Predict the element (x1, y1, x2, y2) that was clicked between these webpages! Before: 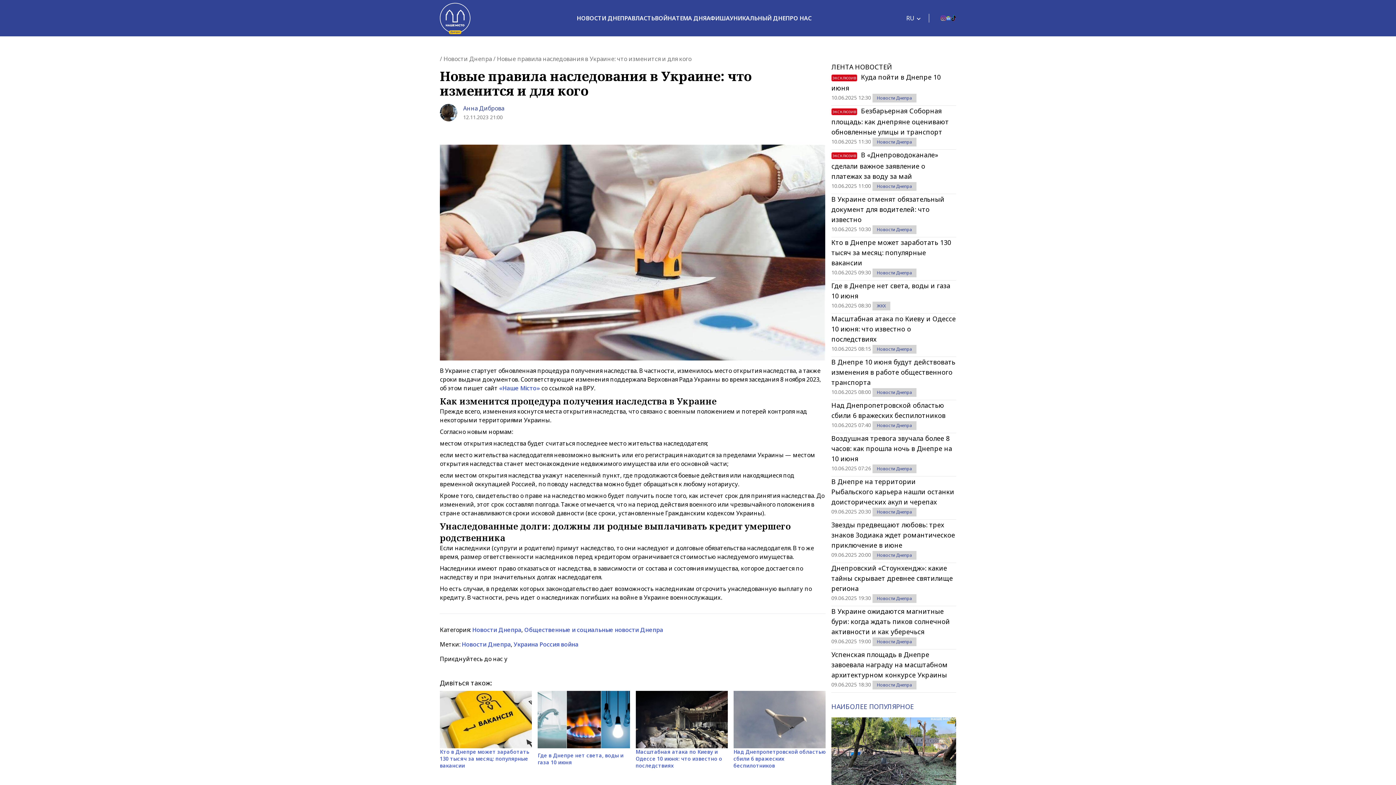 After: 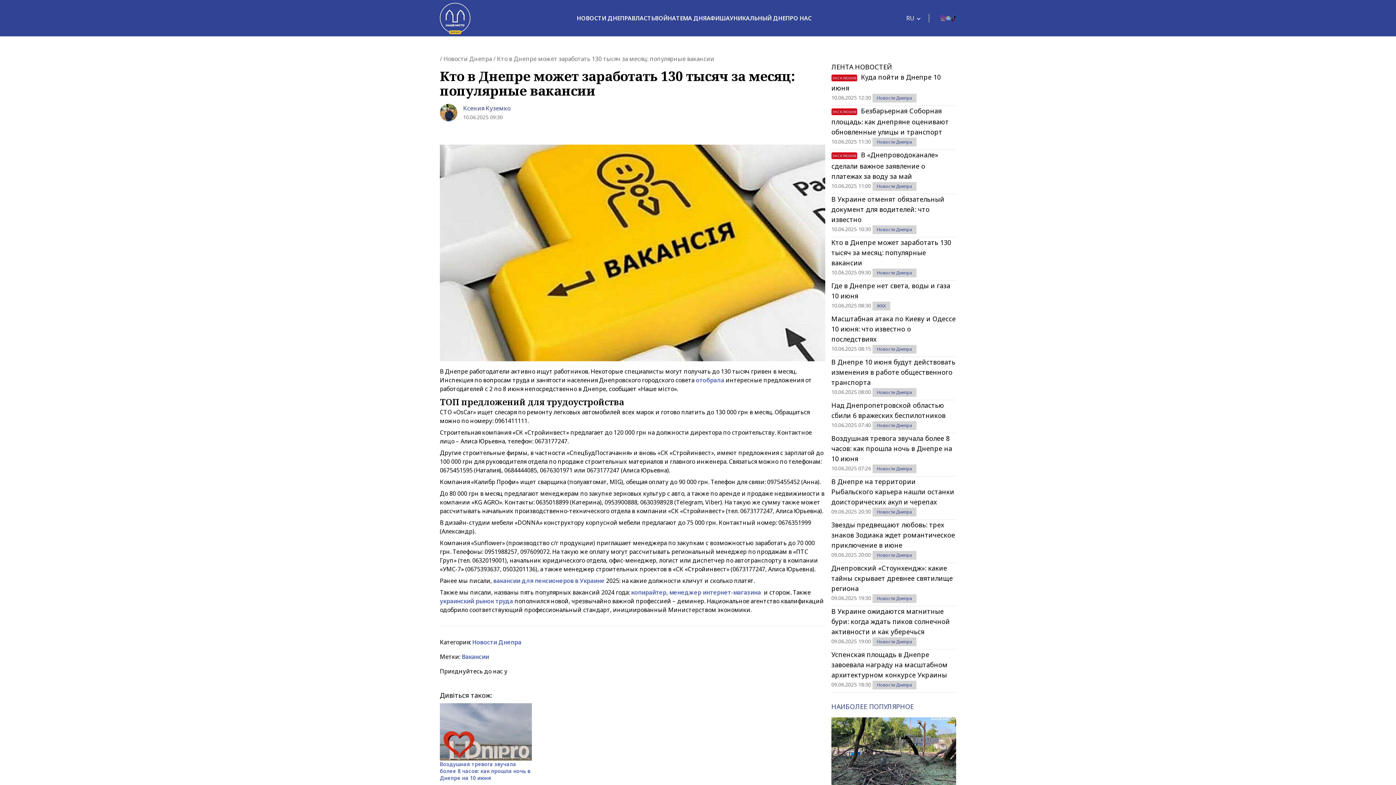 Action: bbox: (440, 691, 532, 748)